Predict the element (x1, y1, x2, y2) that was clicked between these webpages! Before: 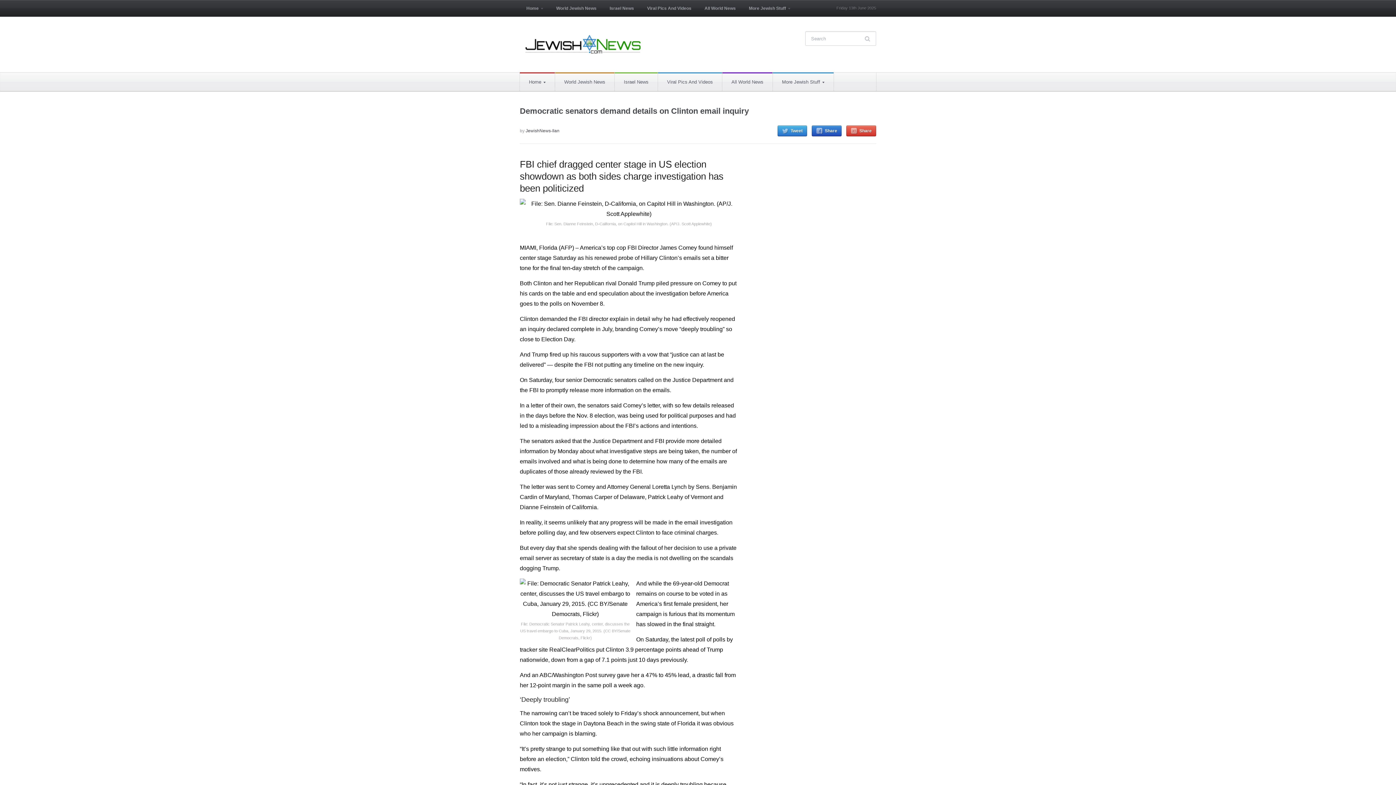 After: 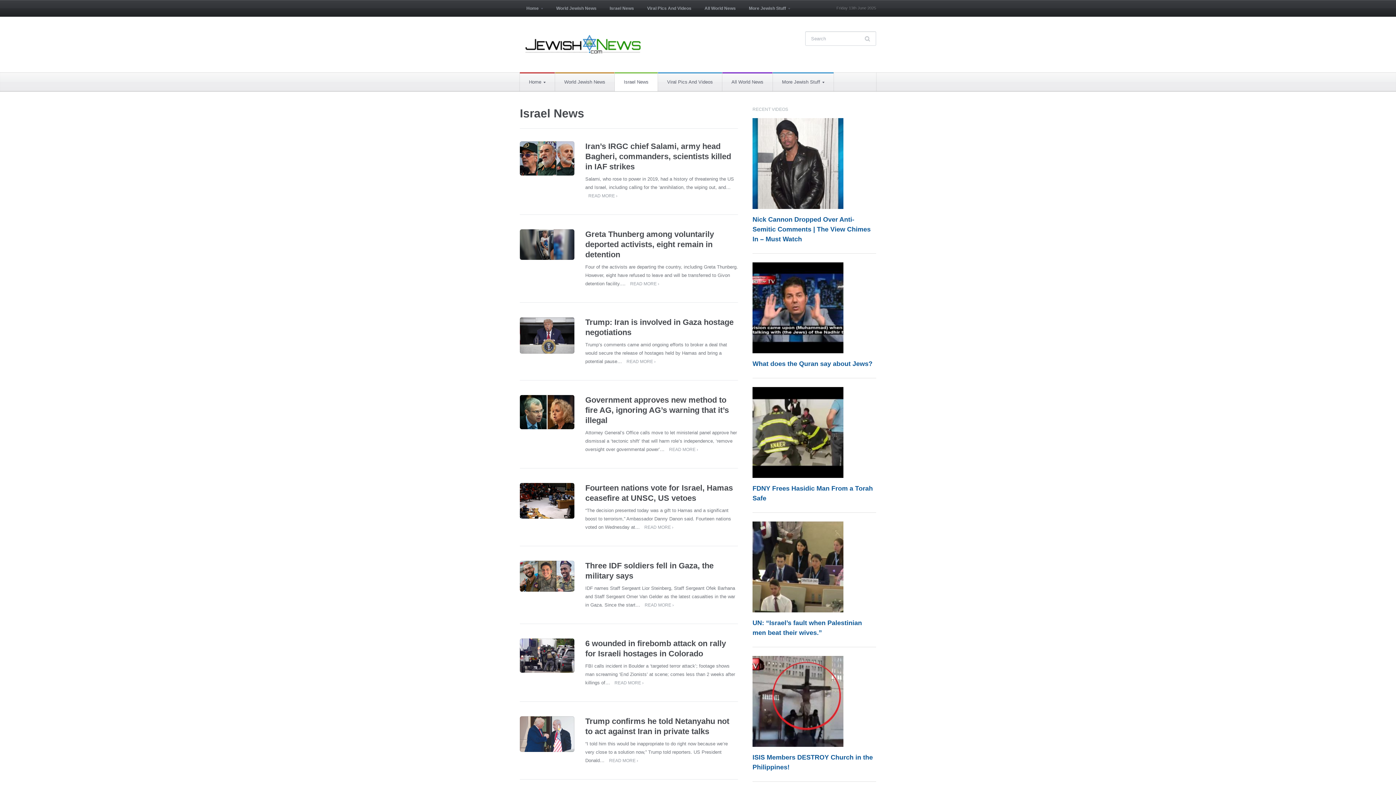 Action: bbox: (603, 0, 640, 16) label: Israel News